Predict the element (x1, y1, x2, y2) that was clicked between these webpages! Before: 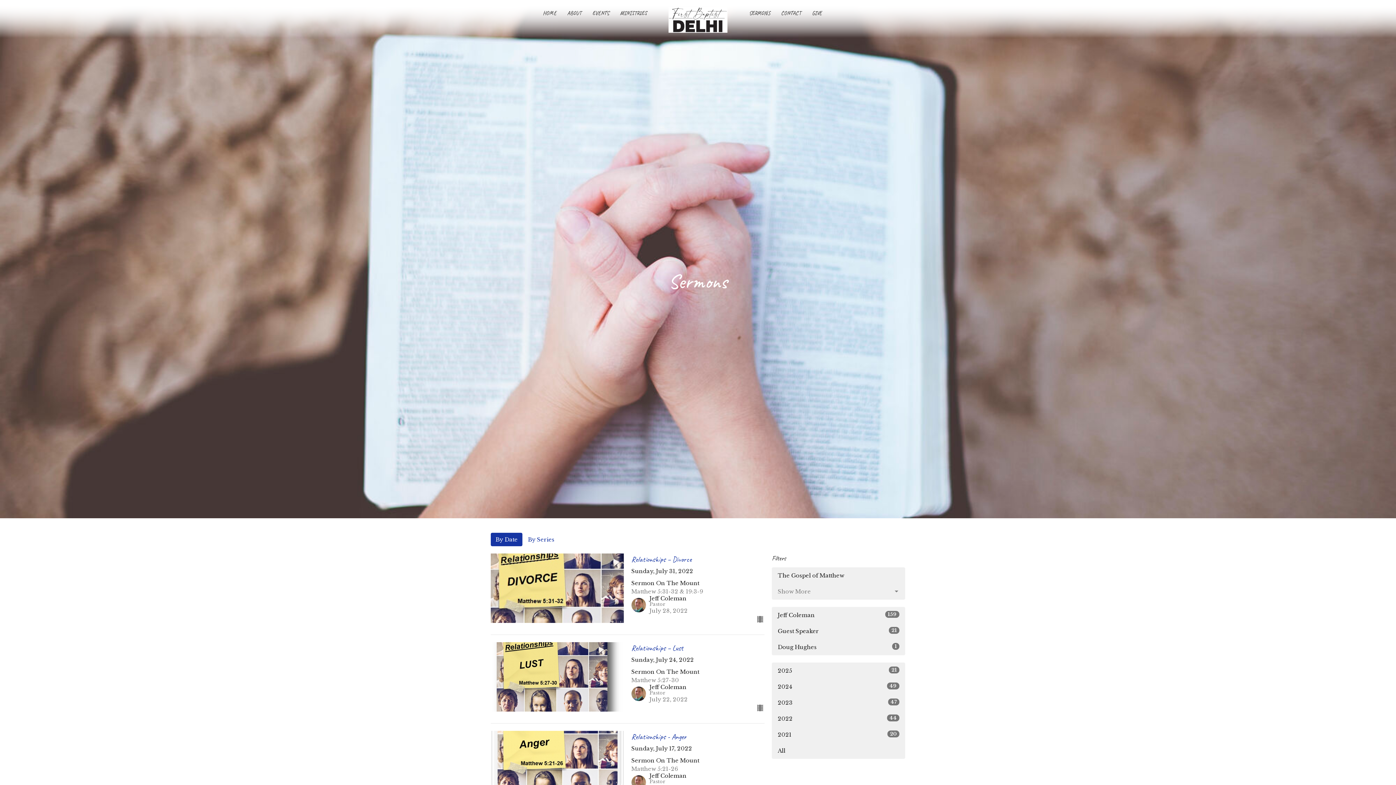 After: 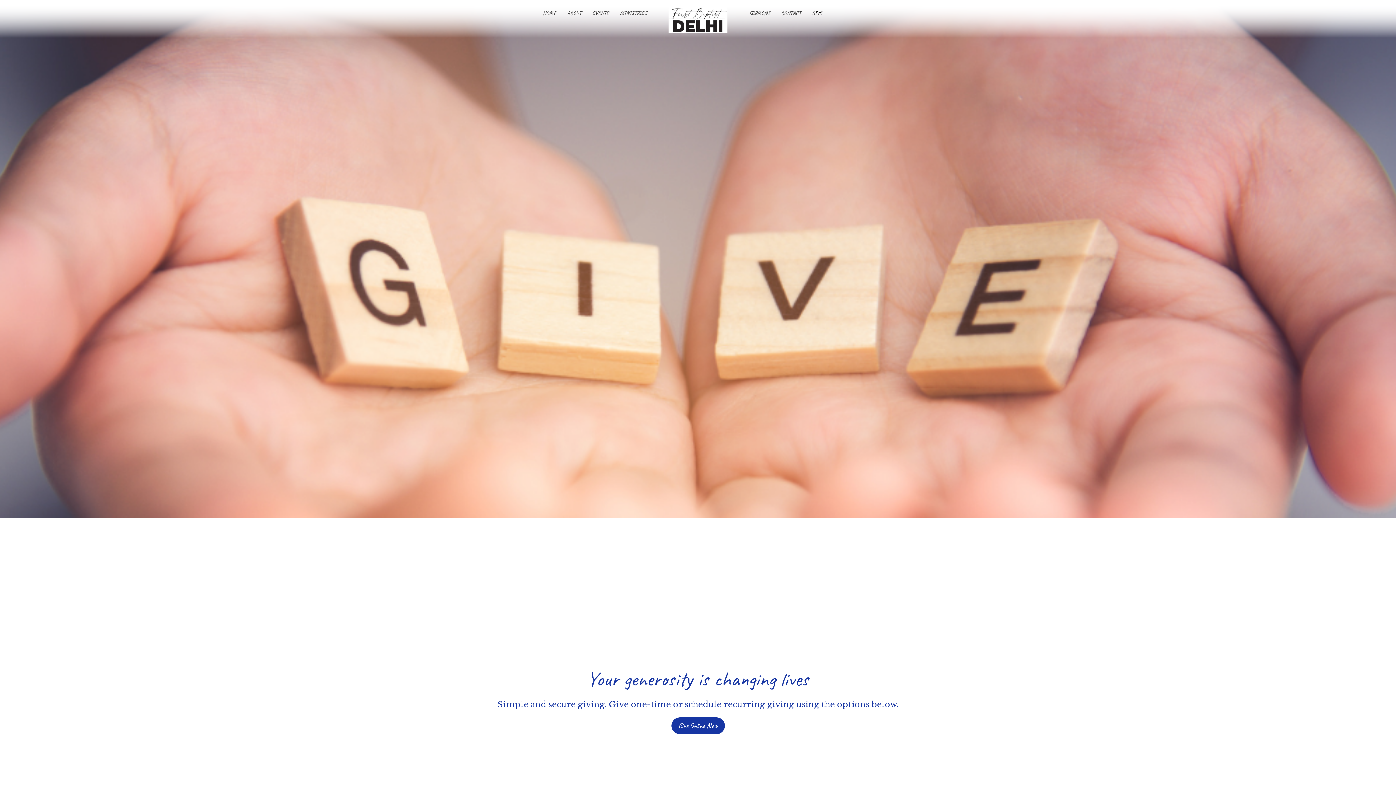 Action: label: GIVE bbox: (812, 7, 822, 19)